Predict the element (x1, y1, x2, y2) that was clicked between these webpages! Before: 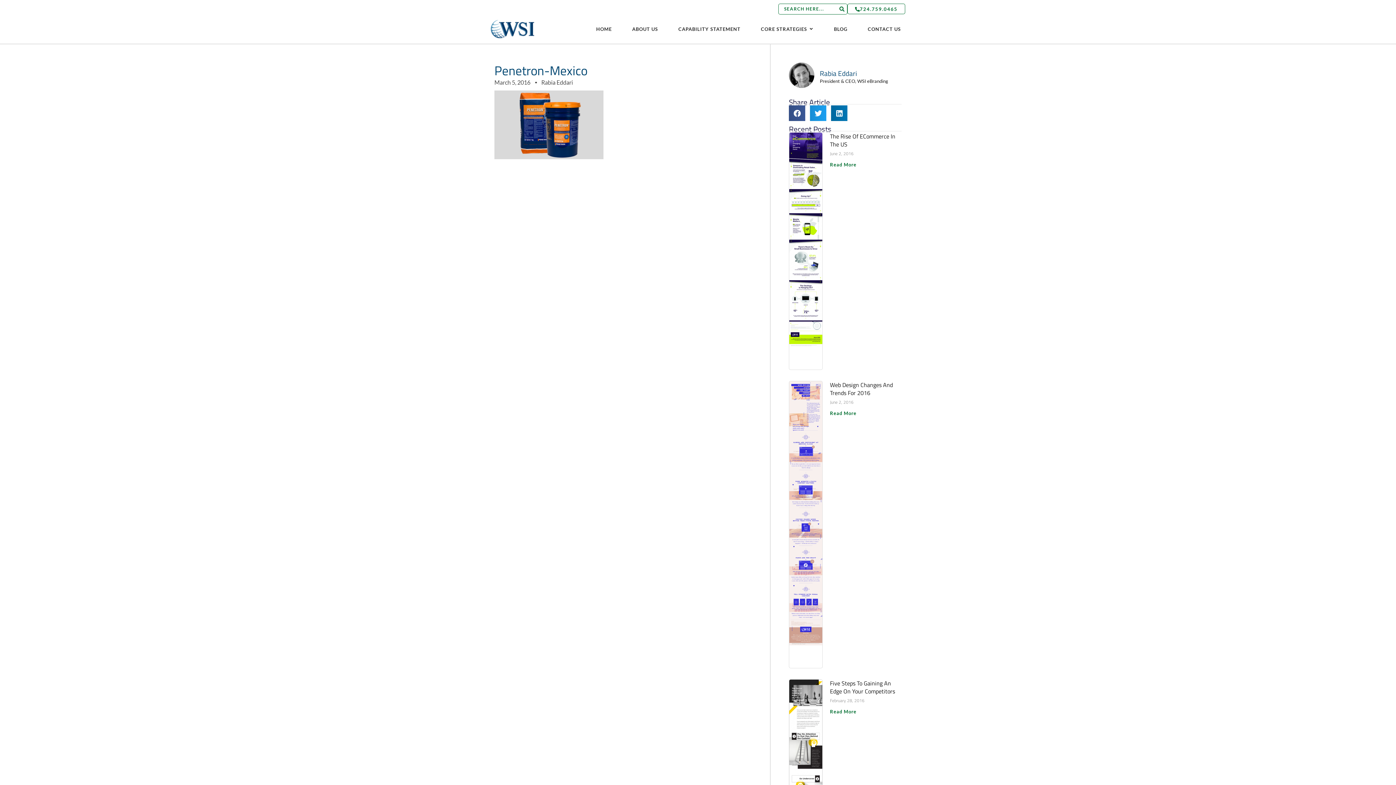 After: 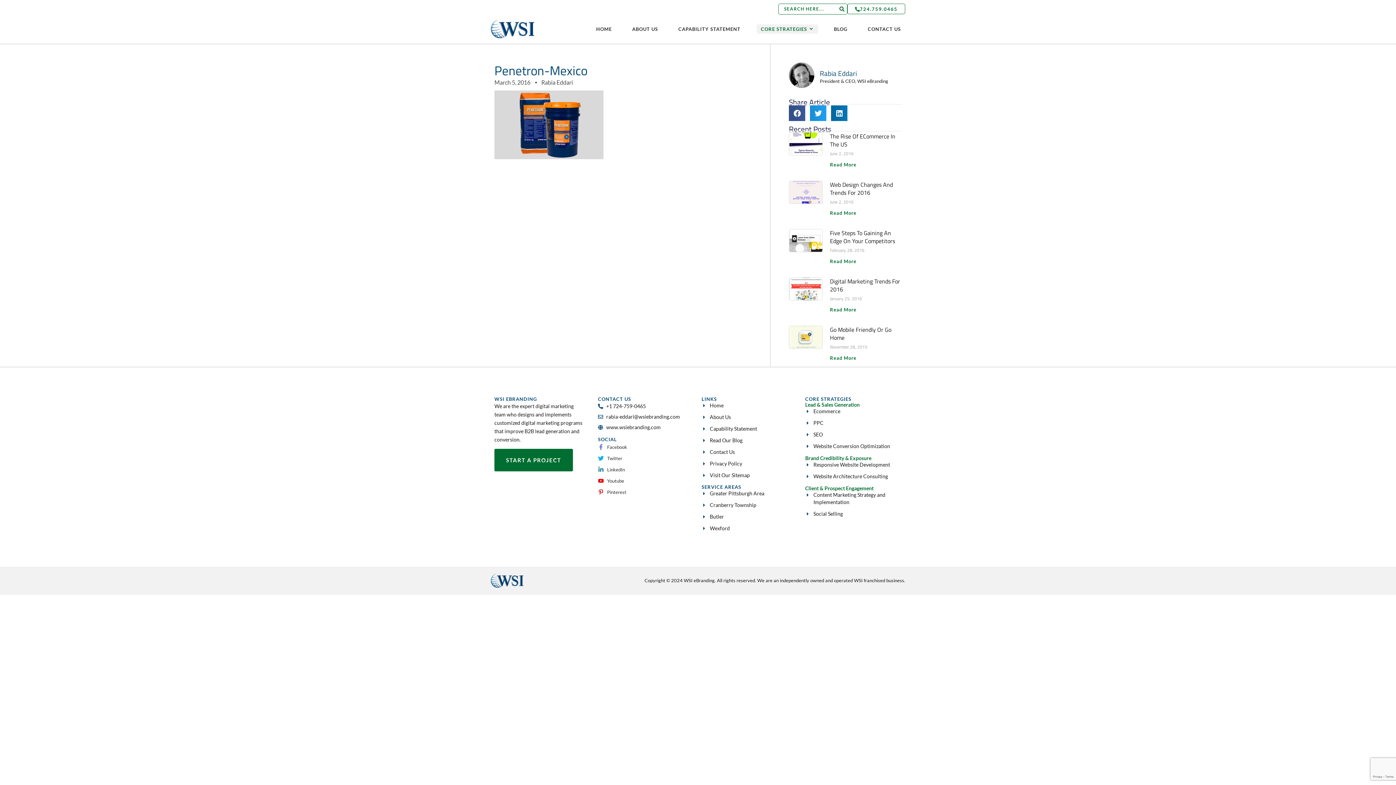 Action: label: CORE STRATEGIES bbox: (761, 26, 807, 31)